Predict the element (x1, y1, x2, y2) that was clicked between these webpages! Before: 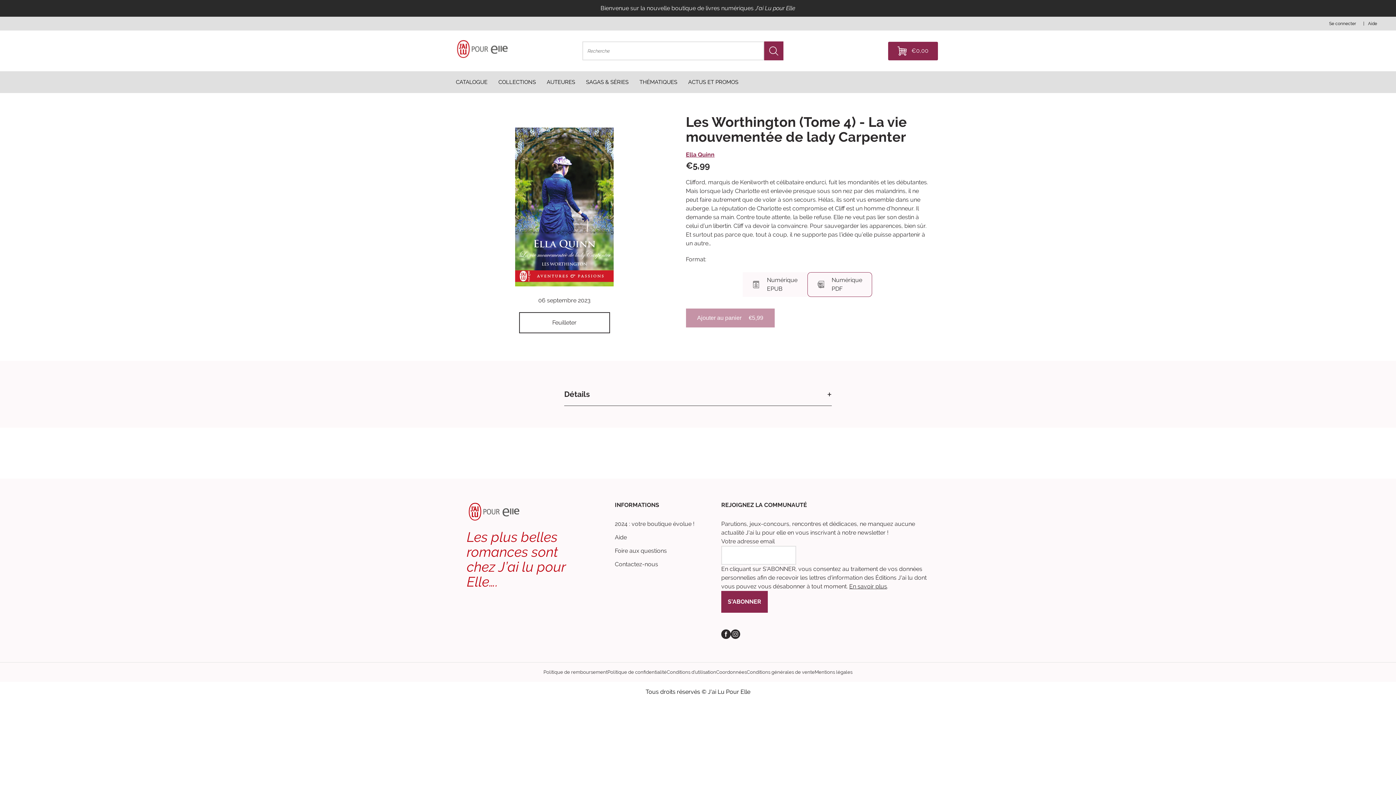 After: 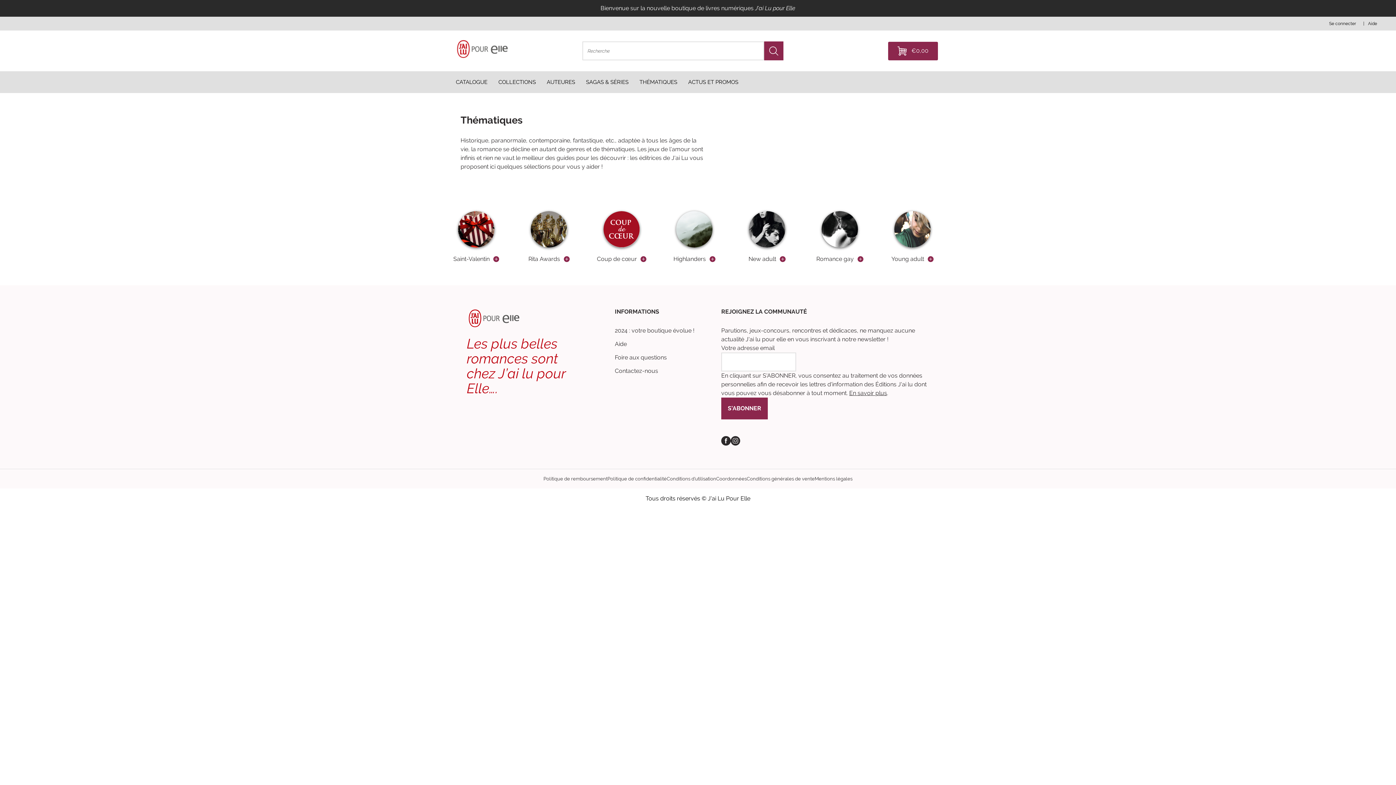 Action: bbox: (639, 79, 677, 85) label: Desktop menu Thématiques